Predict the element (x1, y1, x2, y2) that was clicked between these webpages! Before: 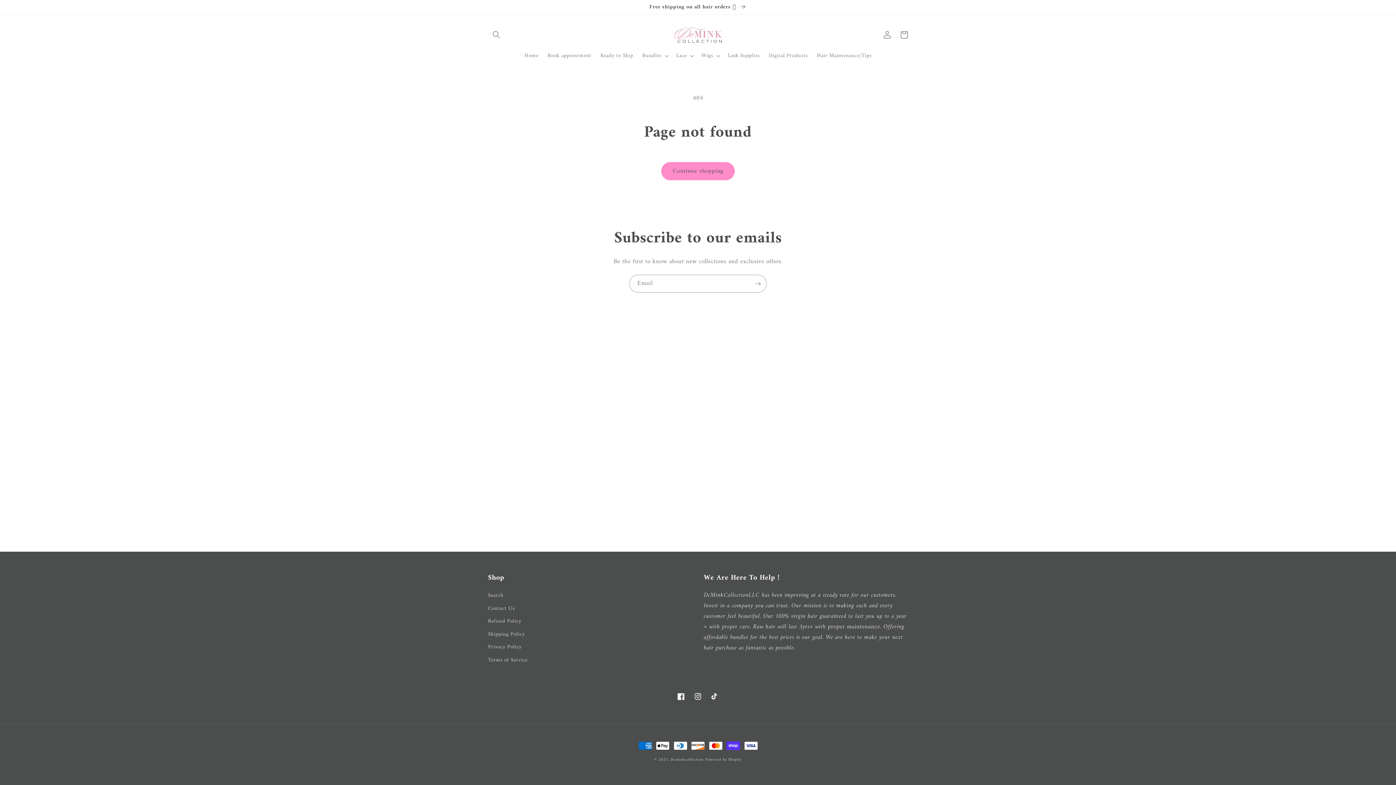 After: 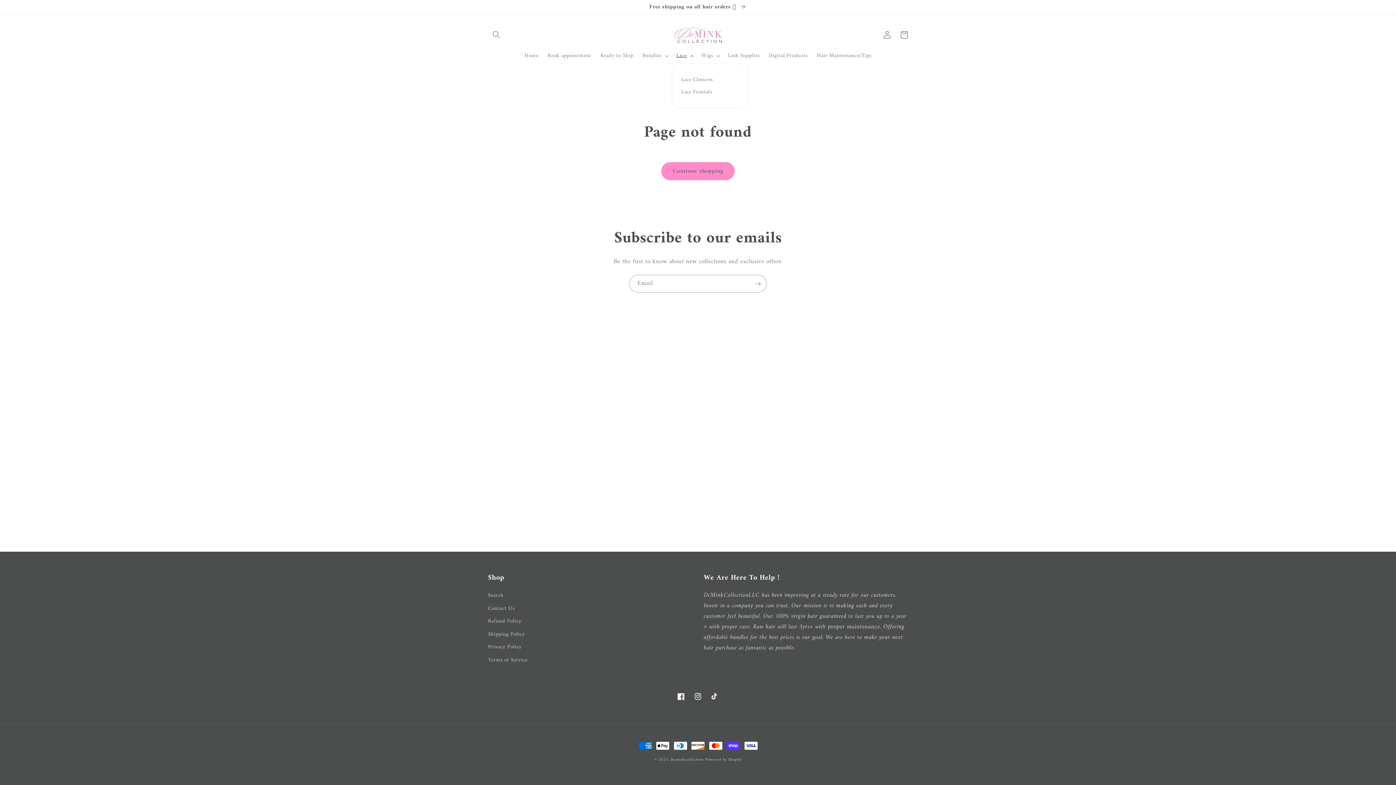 Action: label: Lace bbox: (671, 47, 697, 63)